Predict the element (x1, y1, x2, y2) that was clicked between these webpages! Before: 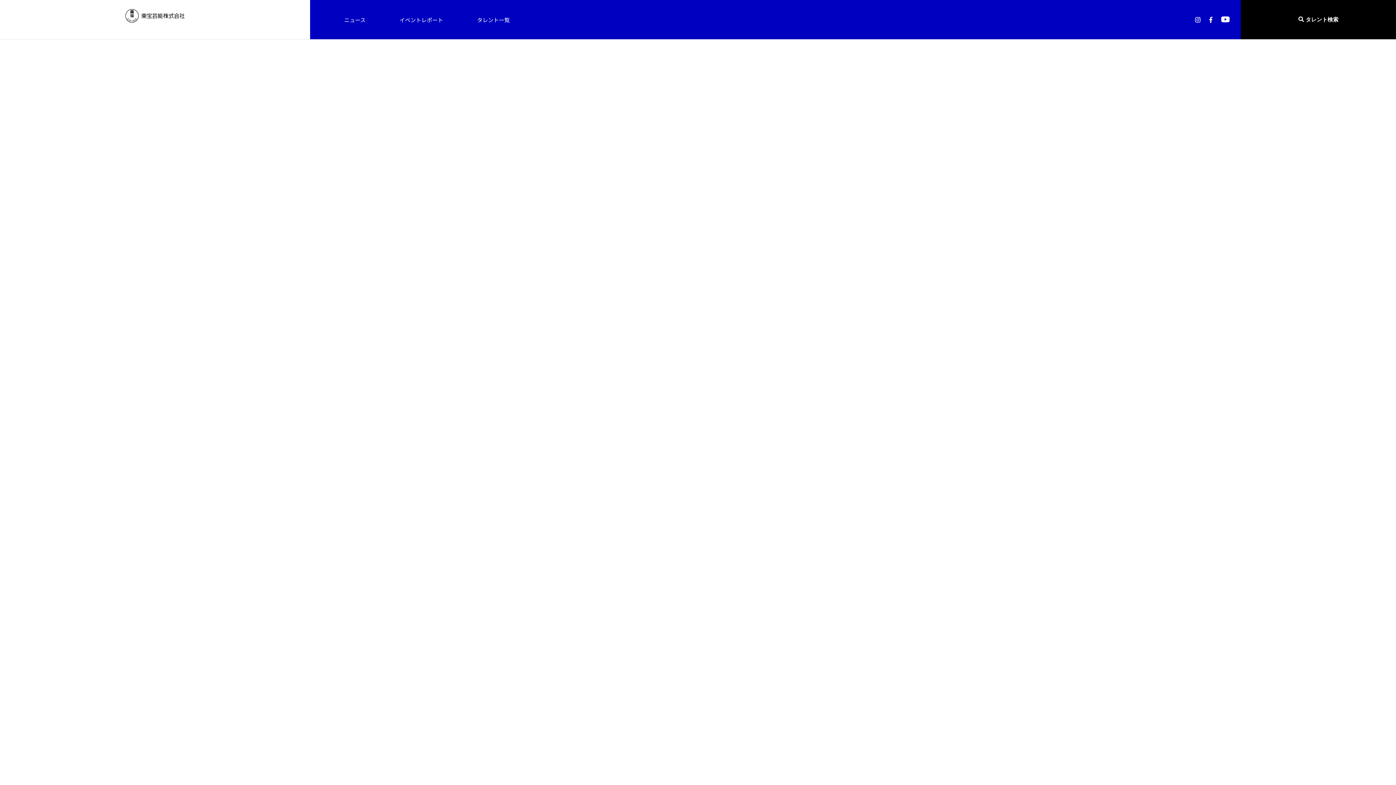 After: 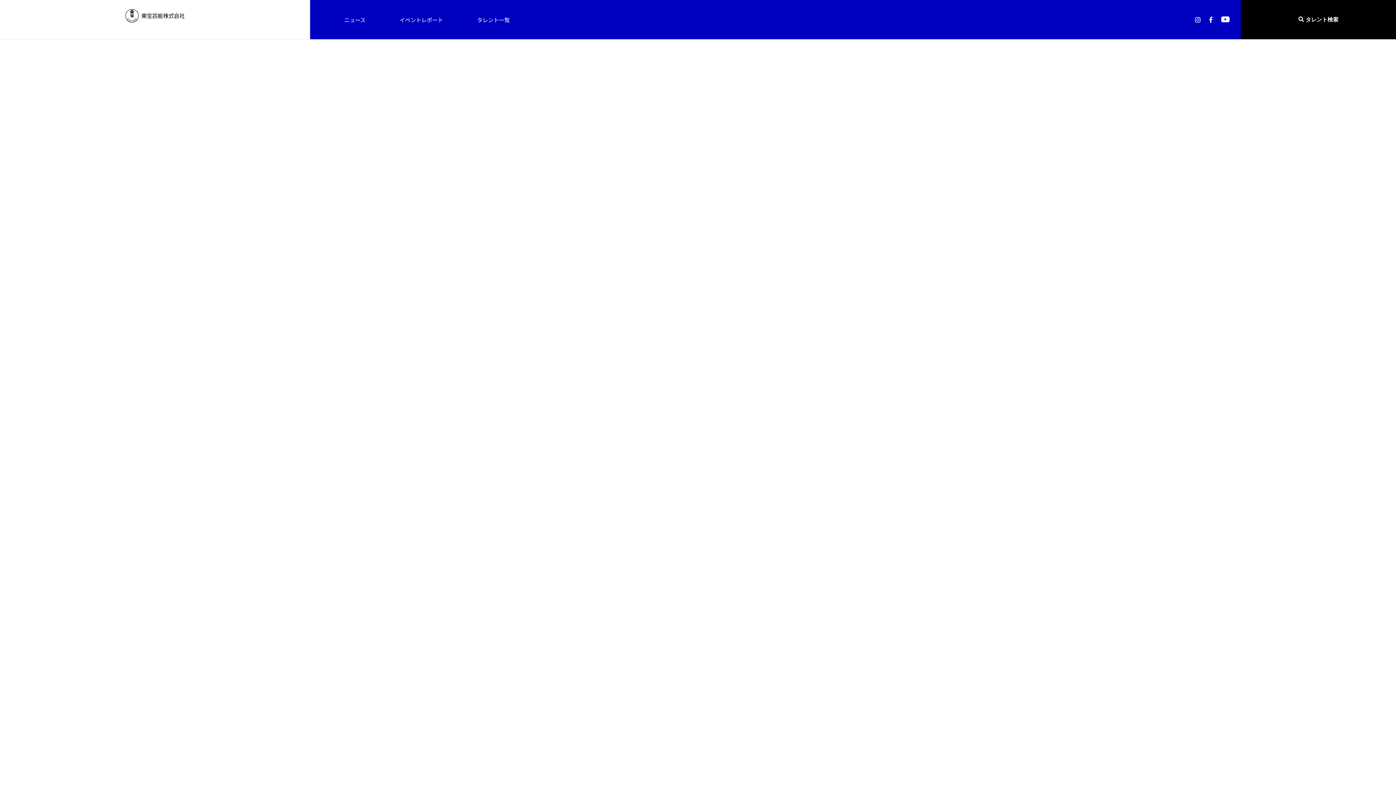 Action: bbox: (1195, 16, 1200, 22)